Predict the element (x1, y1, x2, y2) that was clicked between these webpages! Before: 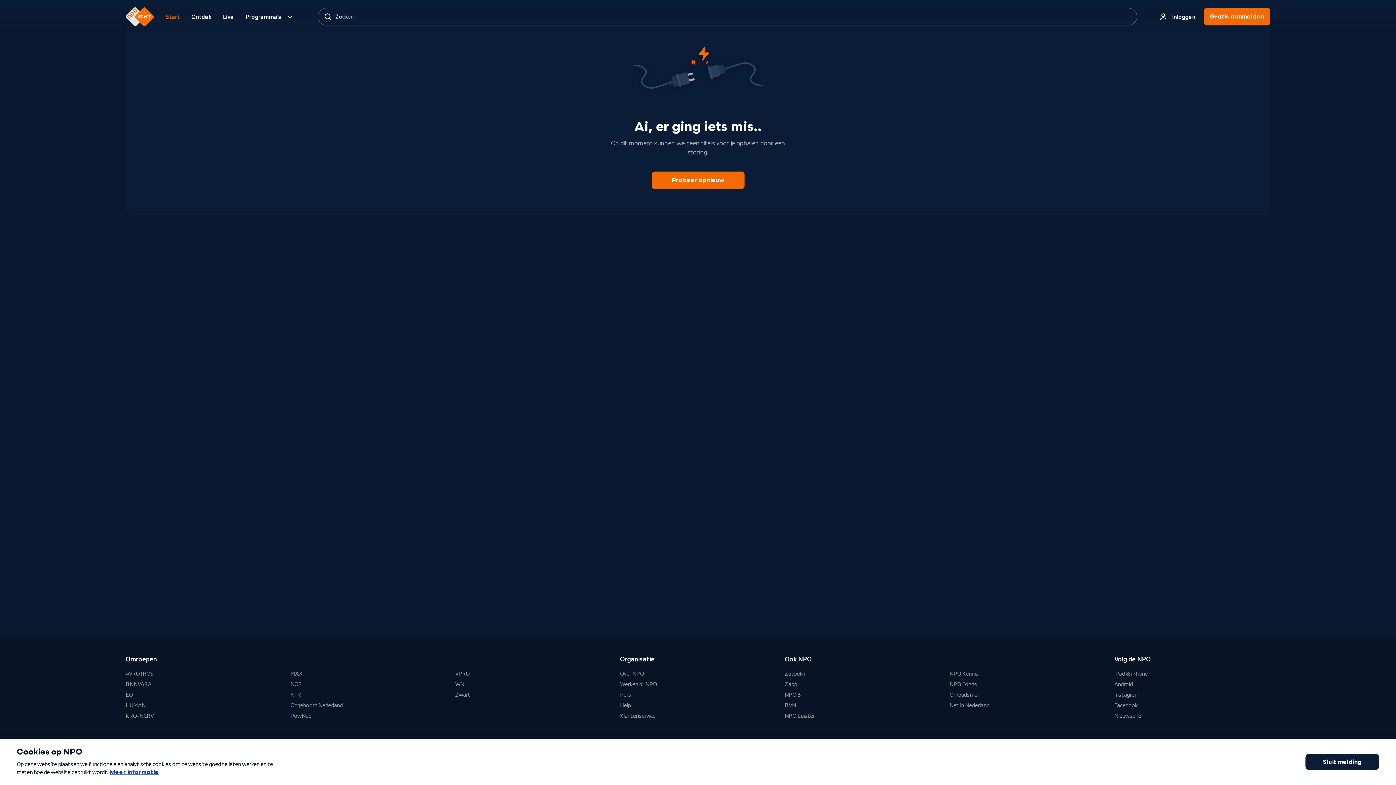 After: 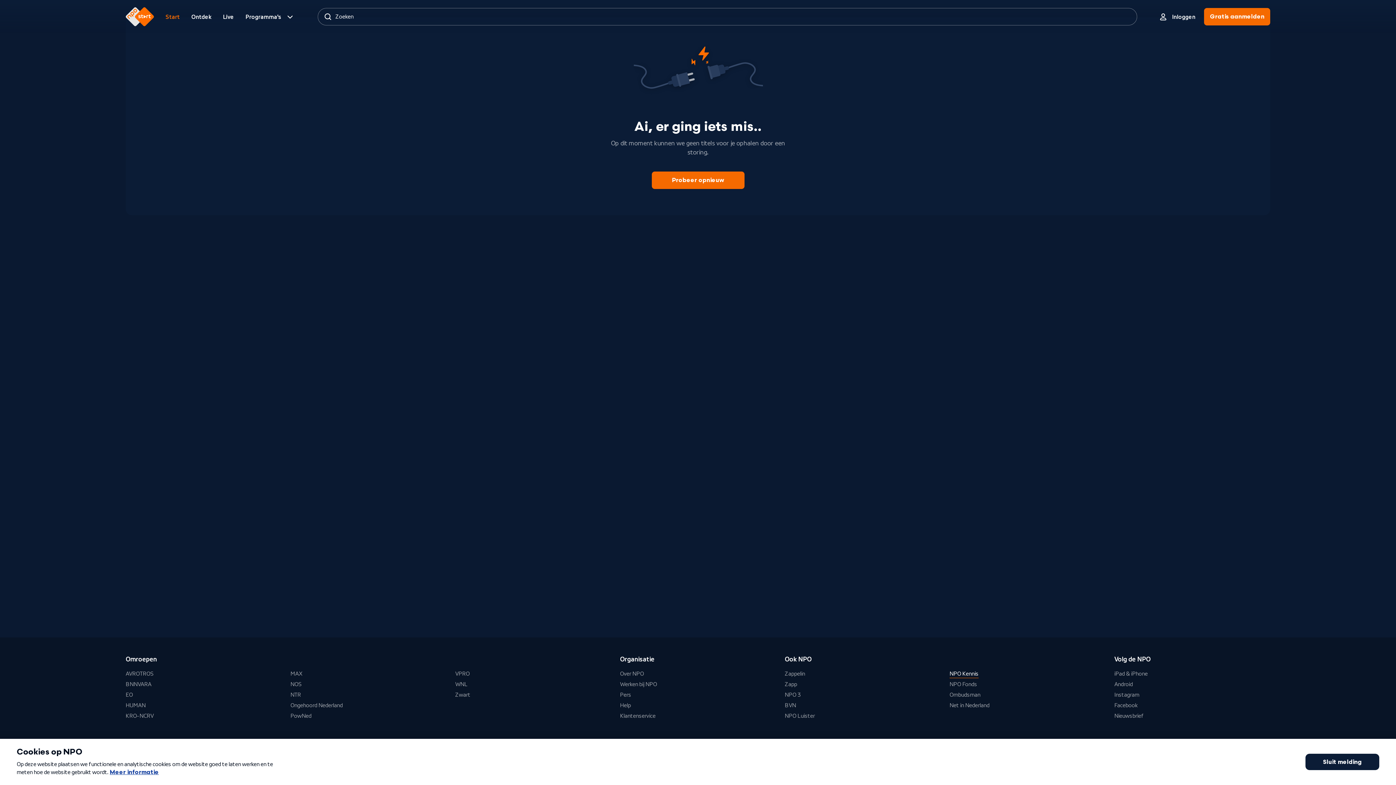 Action: label: NPO Kennis bbox: (949, 670, 978, 678)